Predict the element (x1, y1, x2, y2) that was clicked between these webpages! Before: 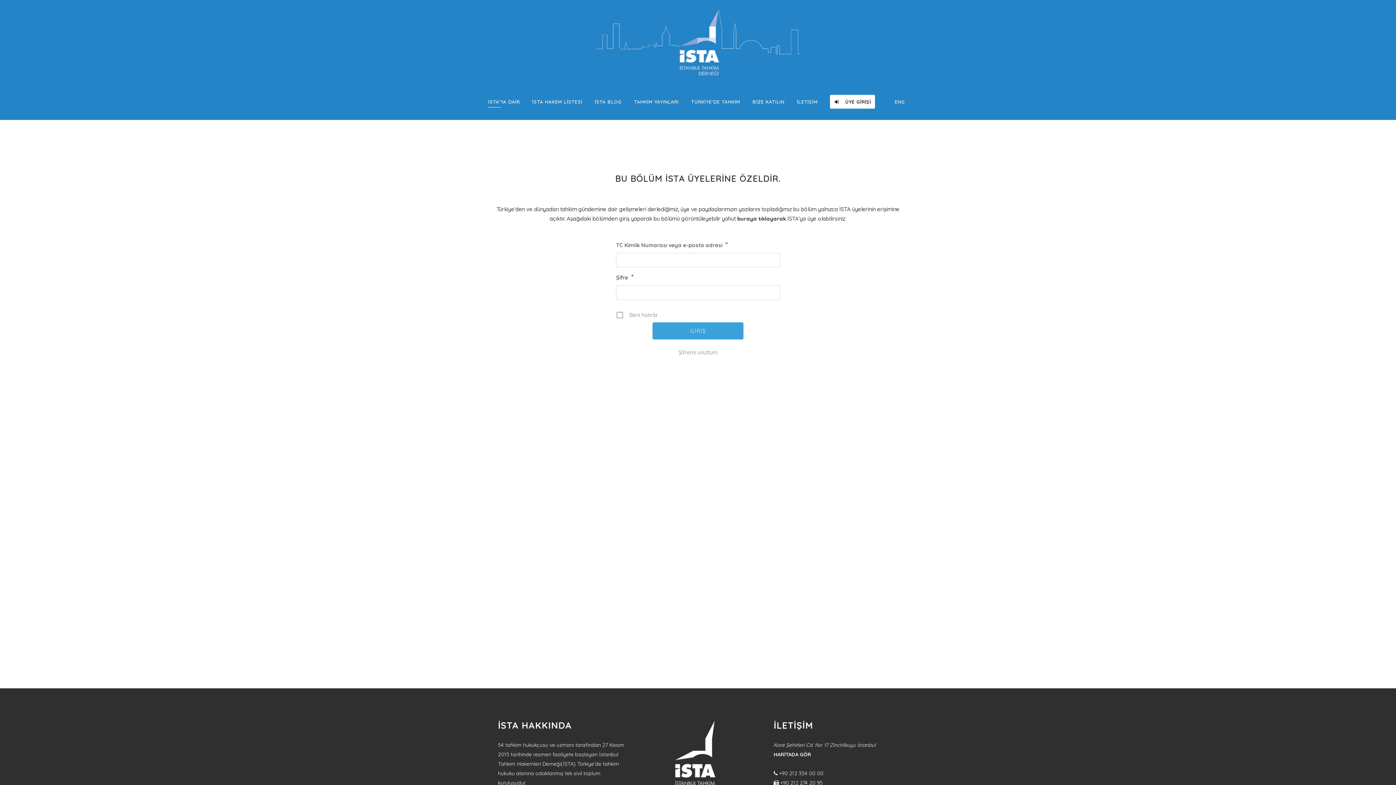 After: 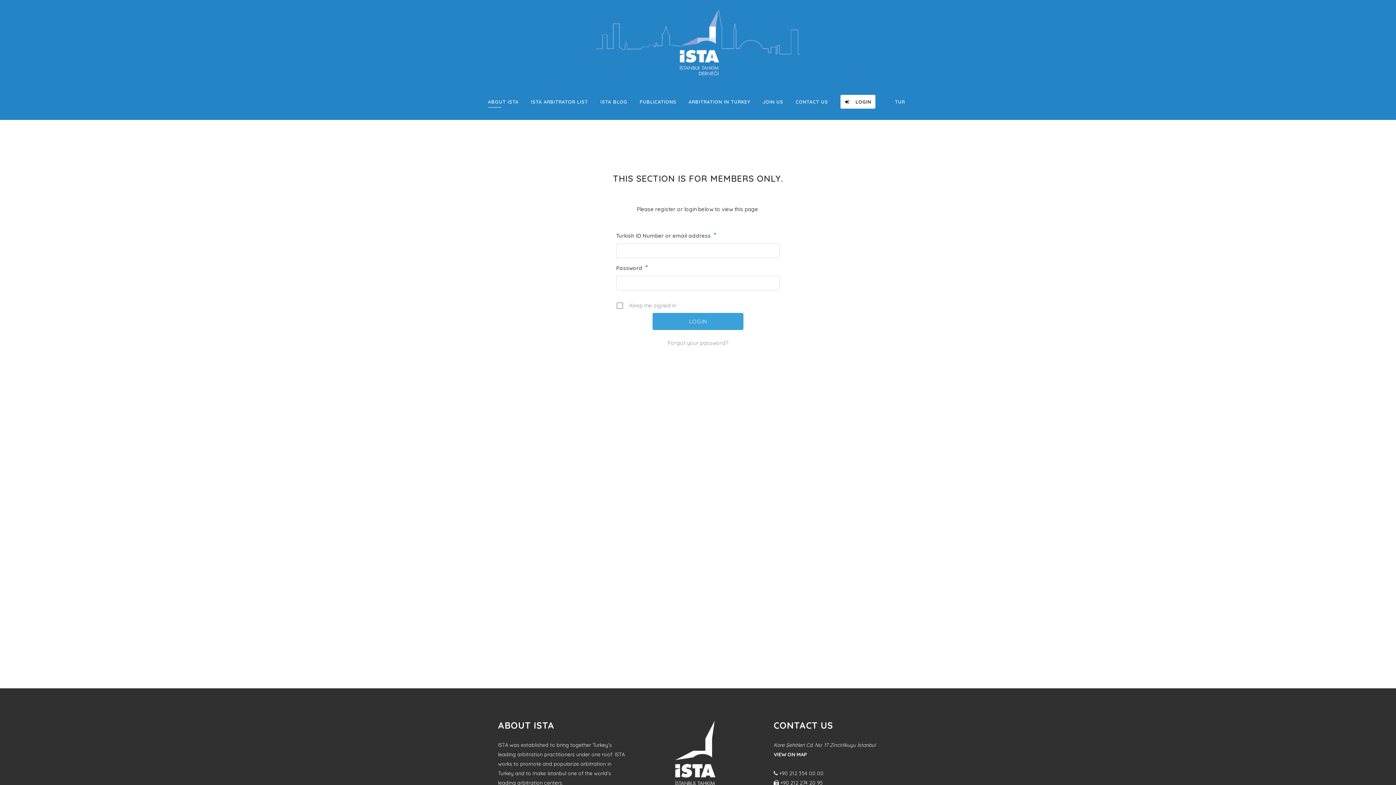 Action: bbox: (888, 83, 912, 120) label: ENG